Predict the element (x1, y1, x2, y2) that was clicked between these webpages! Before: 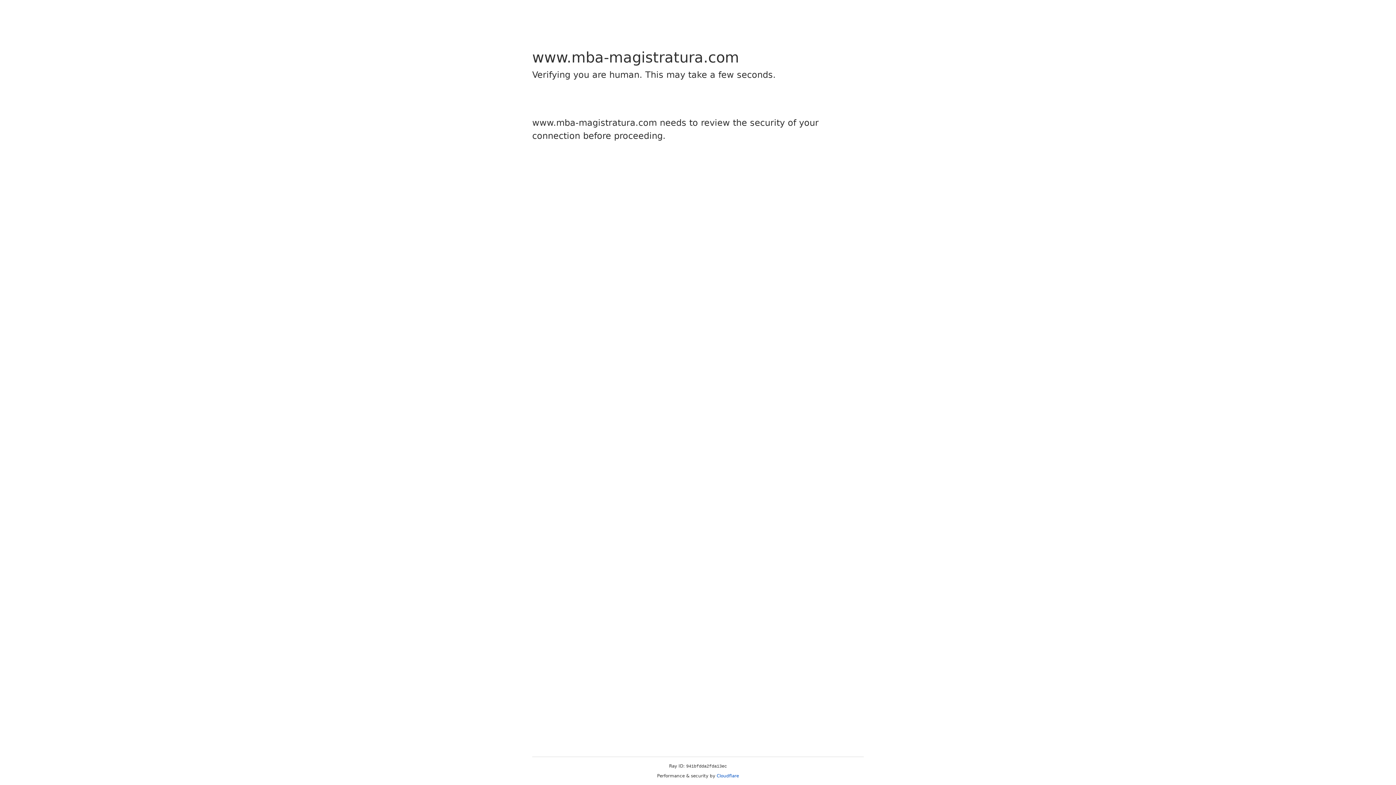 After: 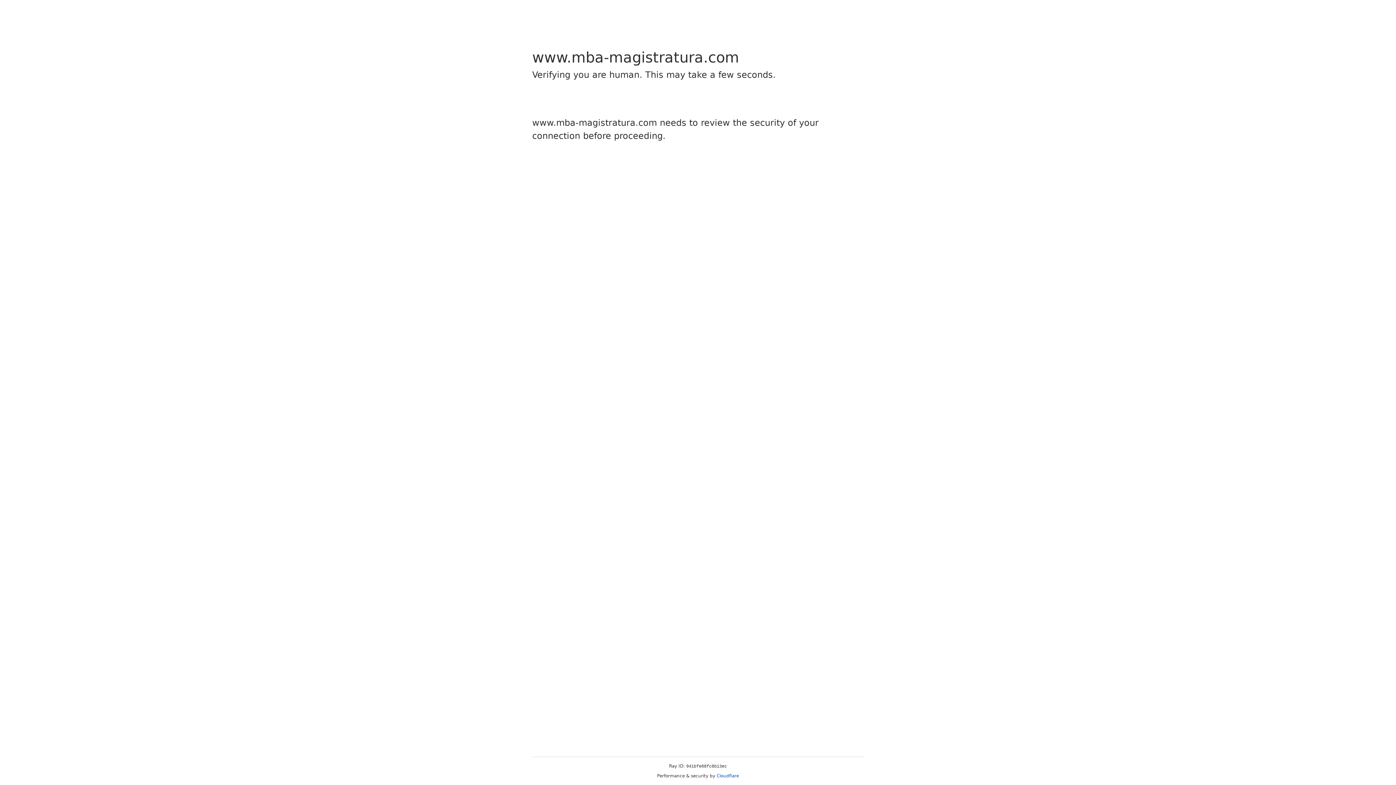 Action: label: Cloudflare bbox: (716, 773, 739, 778)